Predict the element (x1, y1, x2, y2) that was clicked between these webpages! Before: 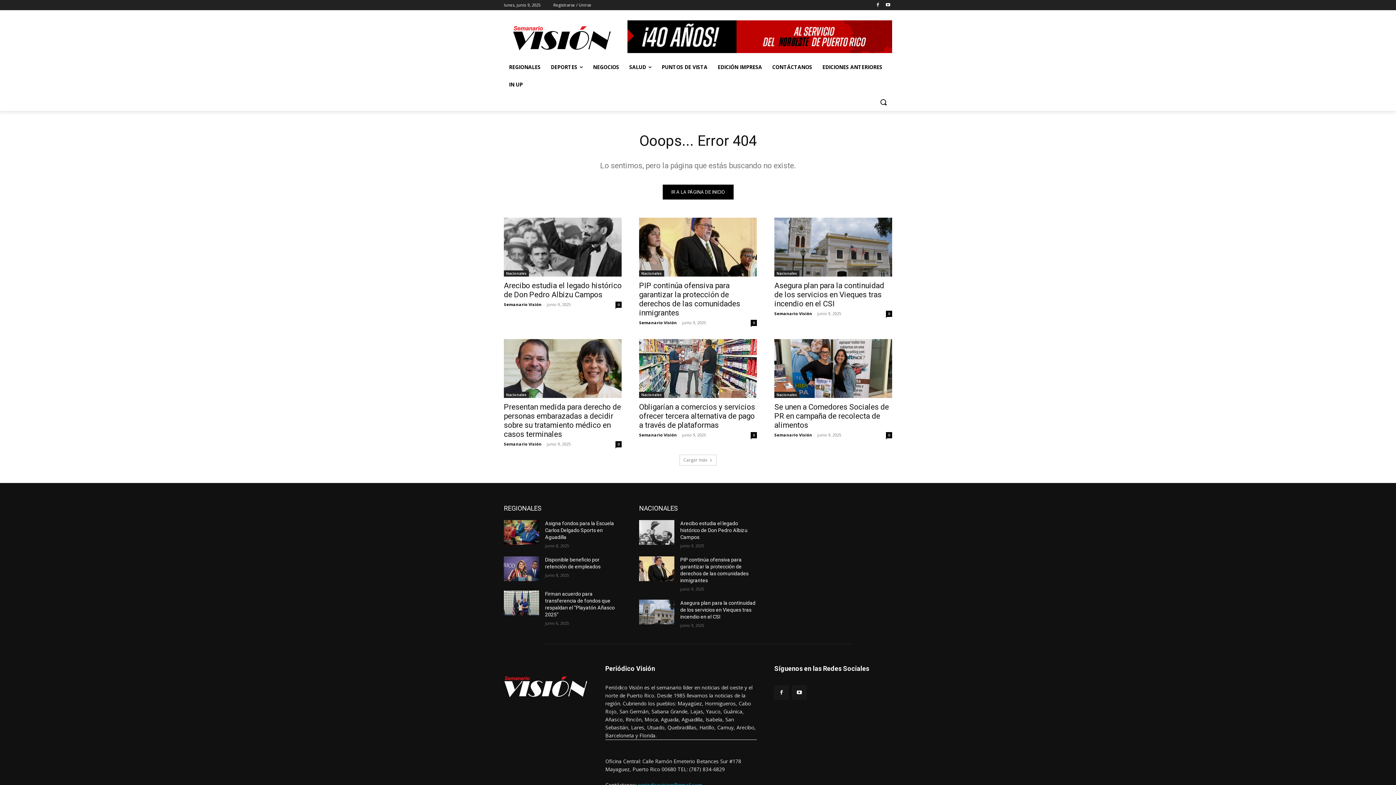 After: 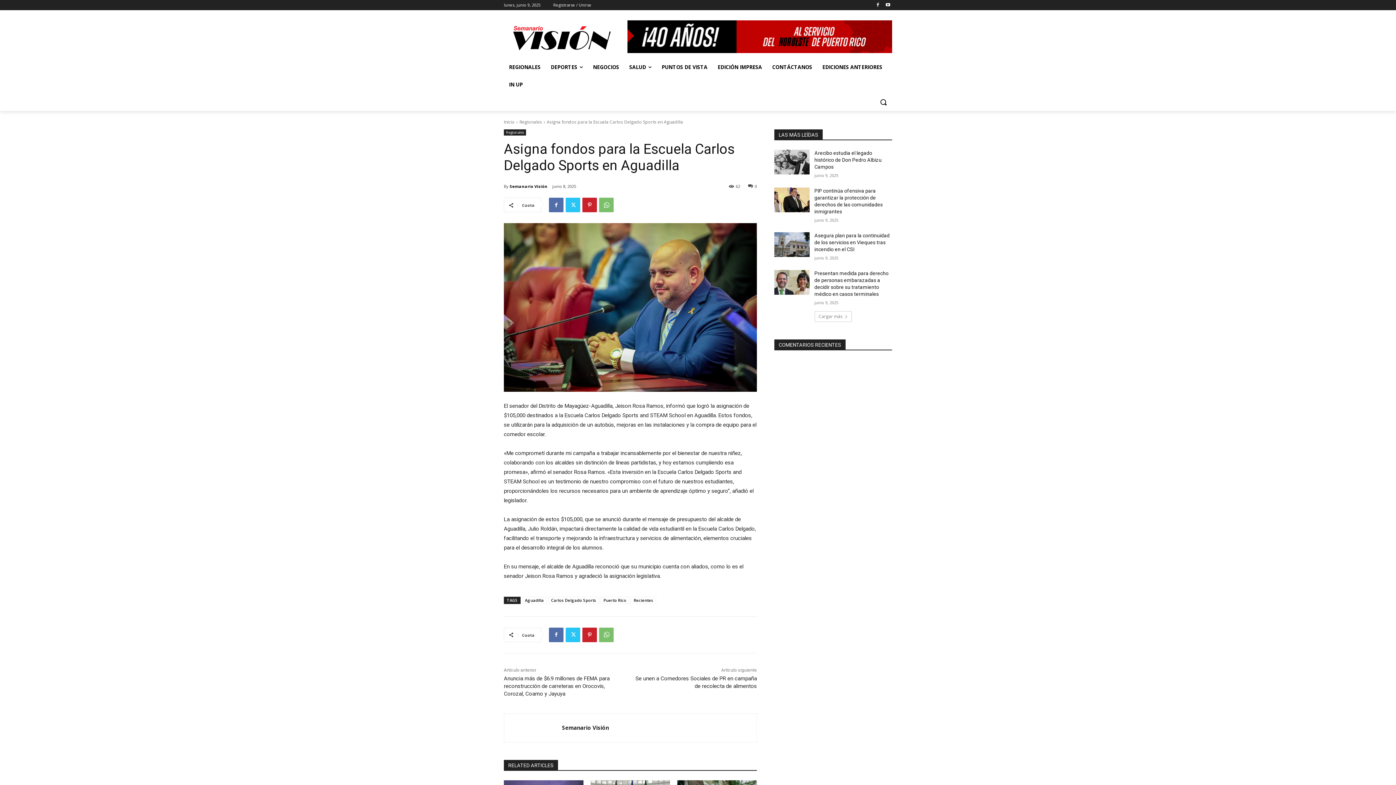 Action: label: Asigna fondos para la Escuela Carlos Delgado Sports en Aguadilla bbox: (545, 520, 614, 540)